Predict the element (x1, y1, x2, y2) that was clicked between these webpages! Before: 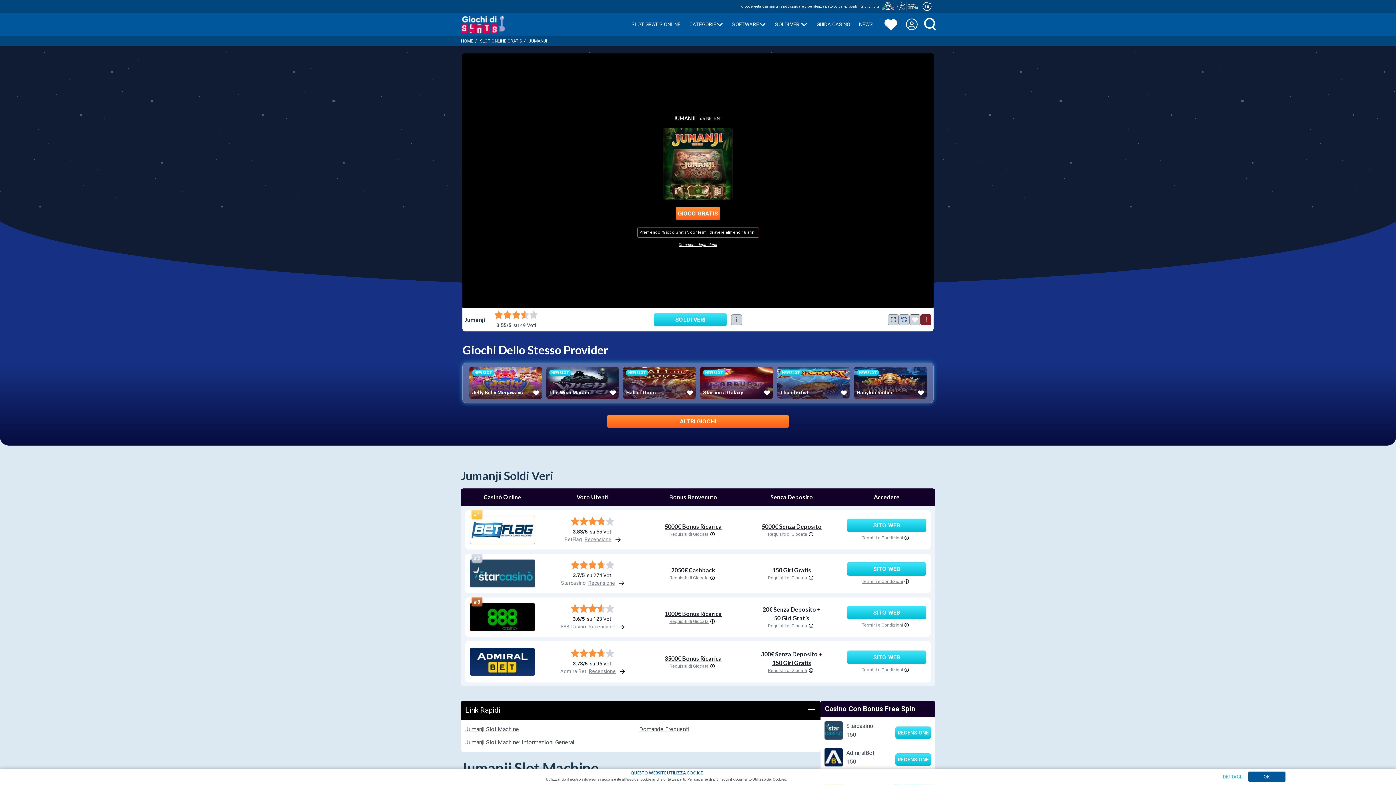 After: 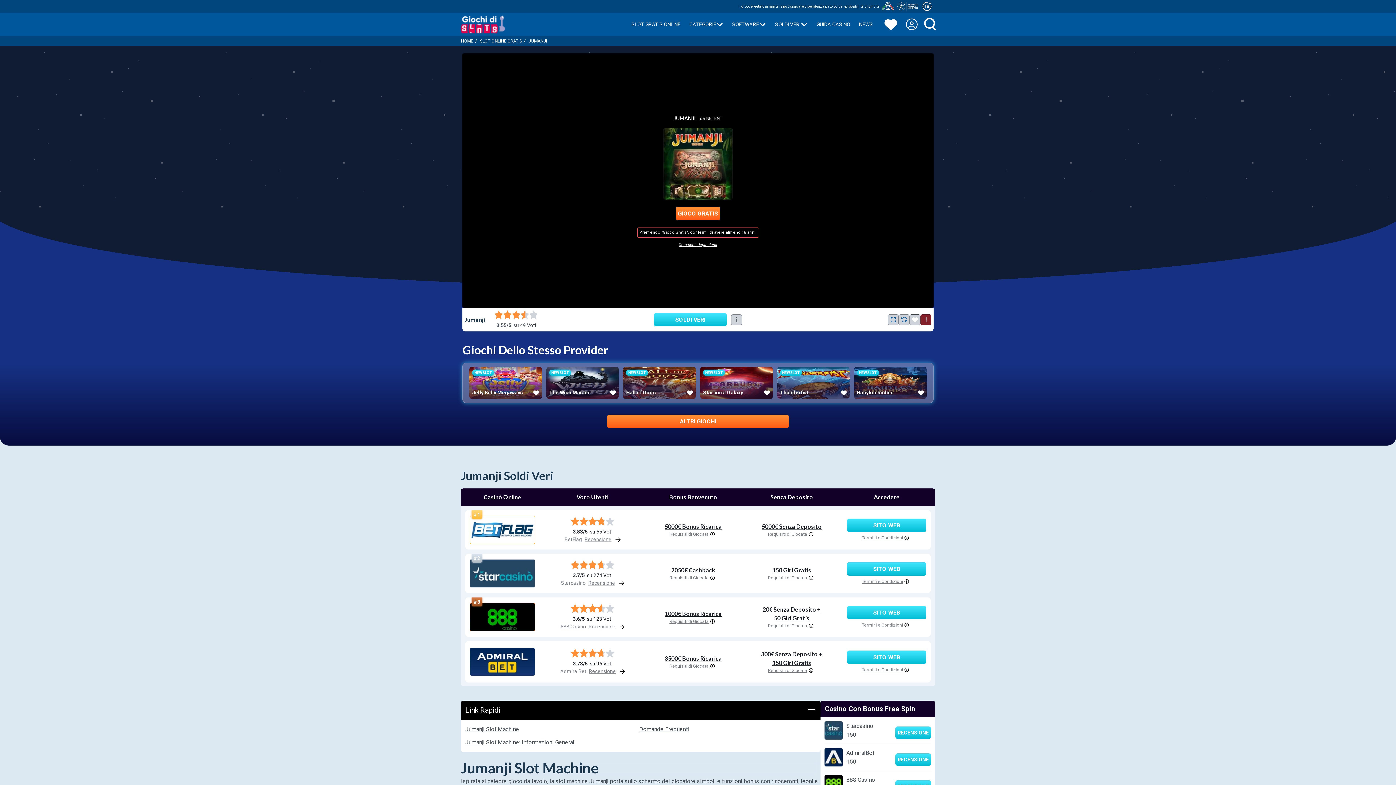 Action: label: OK bbox: (1248, 771, 1285, 782)